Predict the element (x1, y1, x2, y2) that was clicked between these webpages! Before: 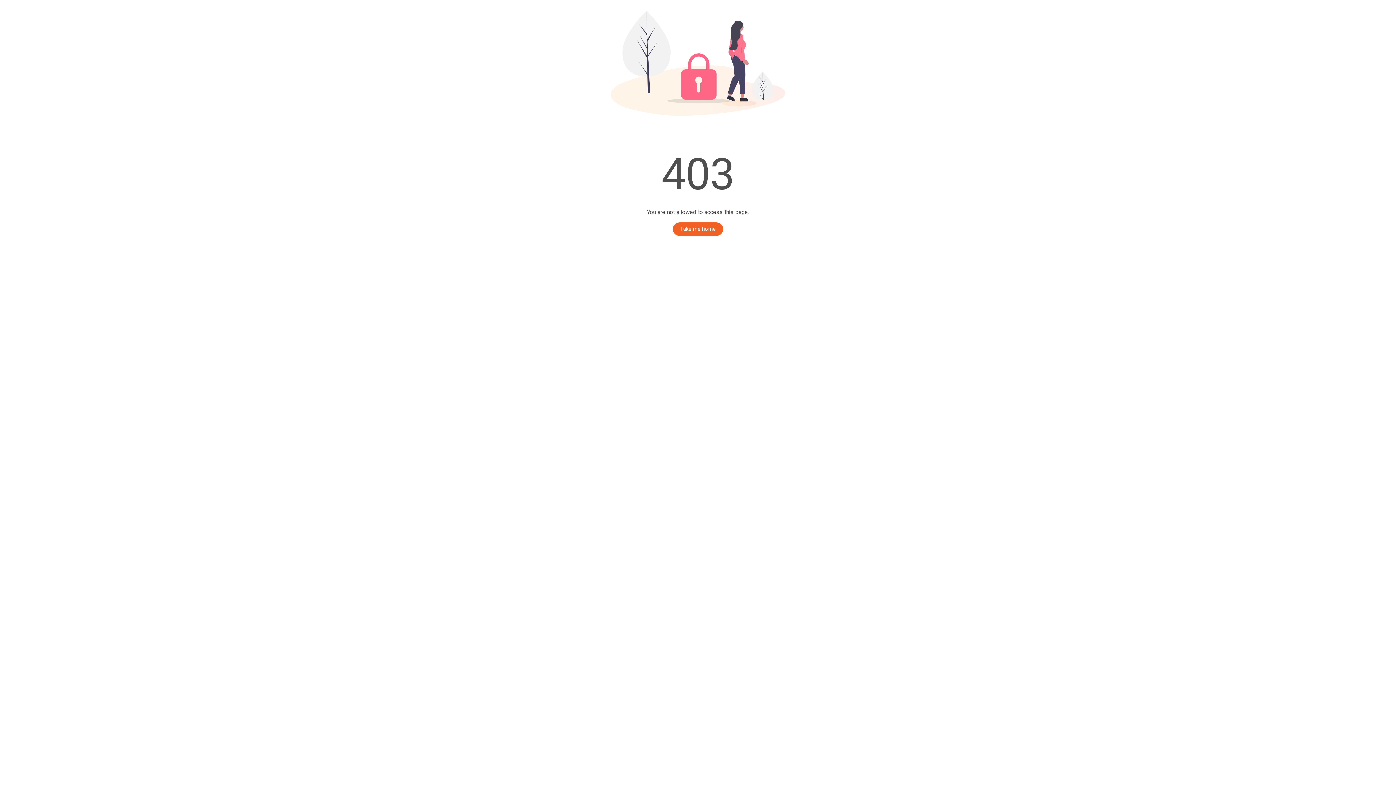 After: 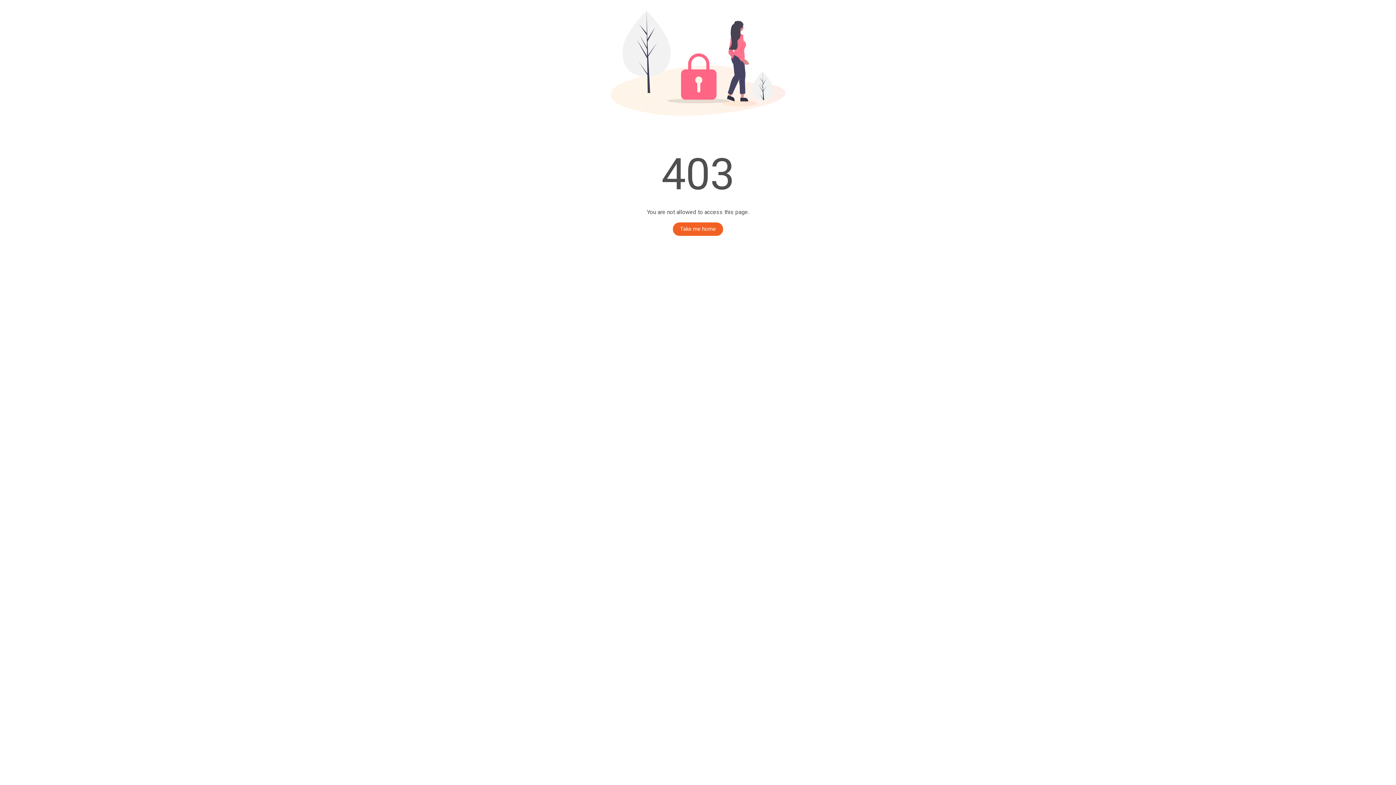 Action: bbox: (673, 222, 723, 236) label: Take me home